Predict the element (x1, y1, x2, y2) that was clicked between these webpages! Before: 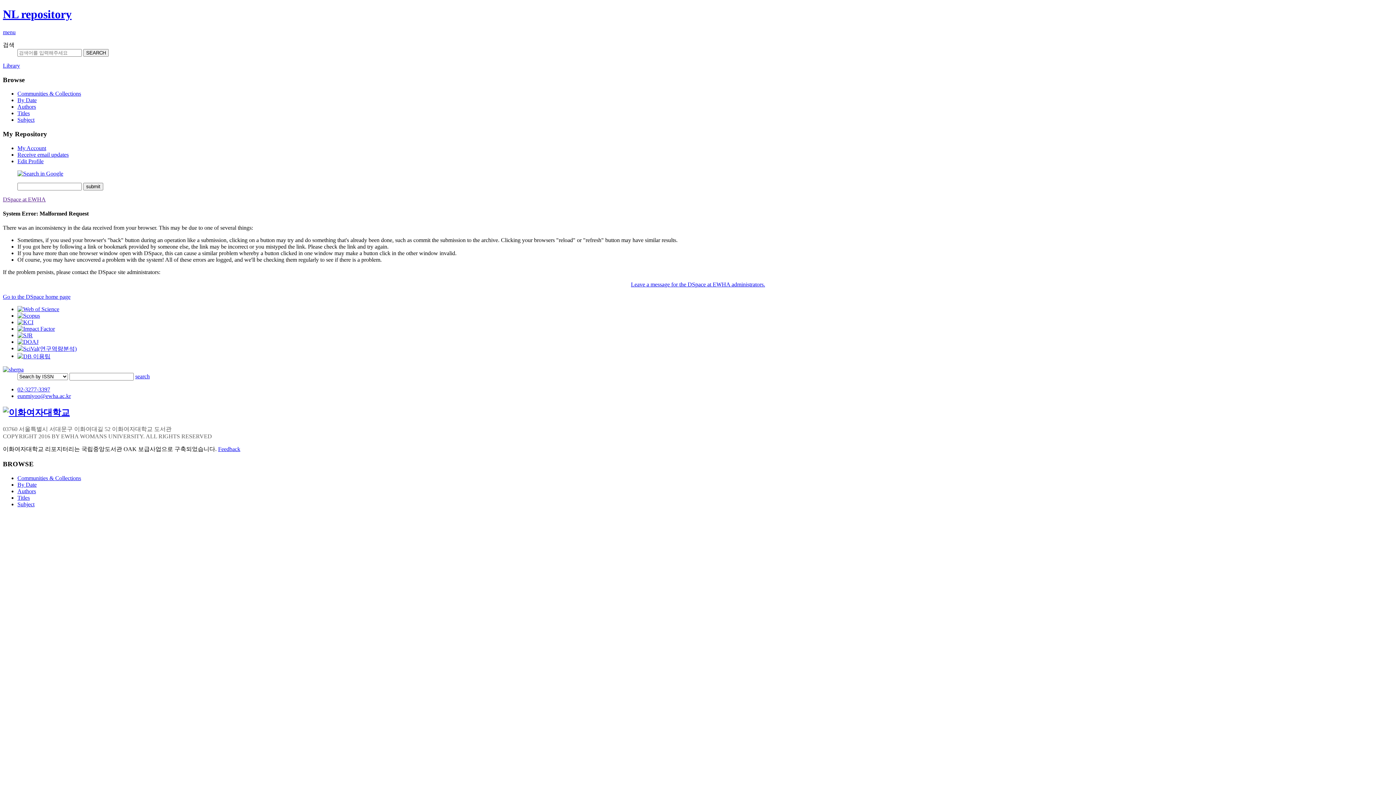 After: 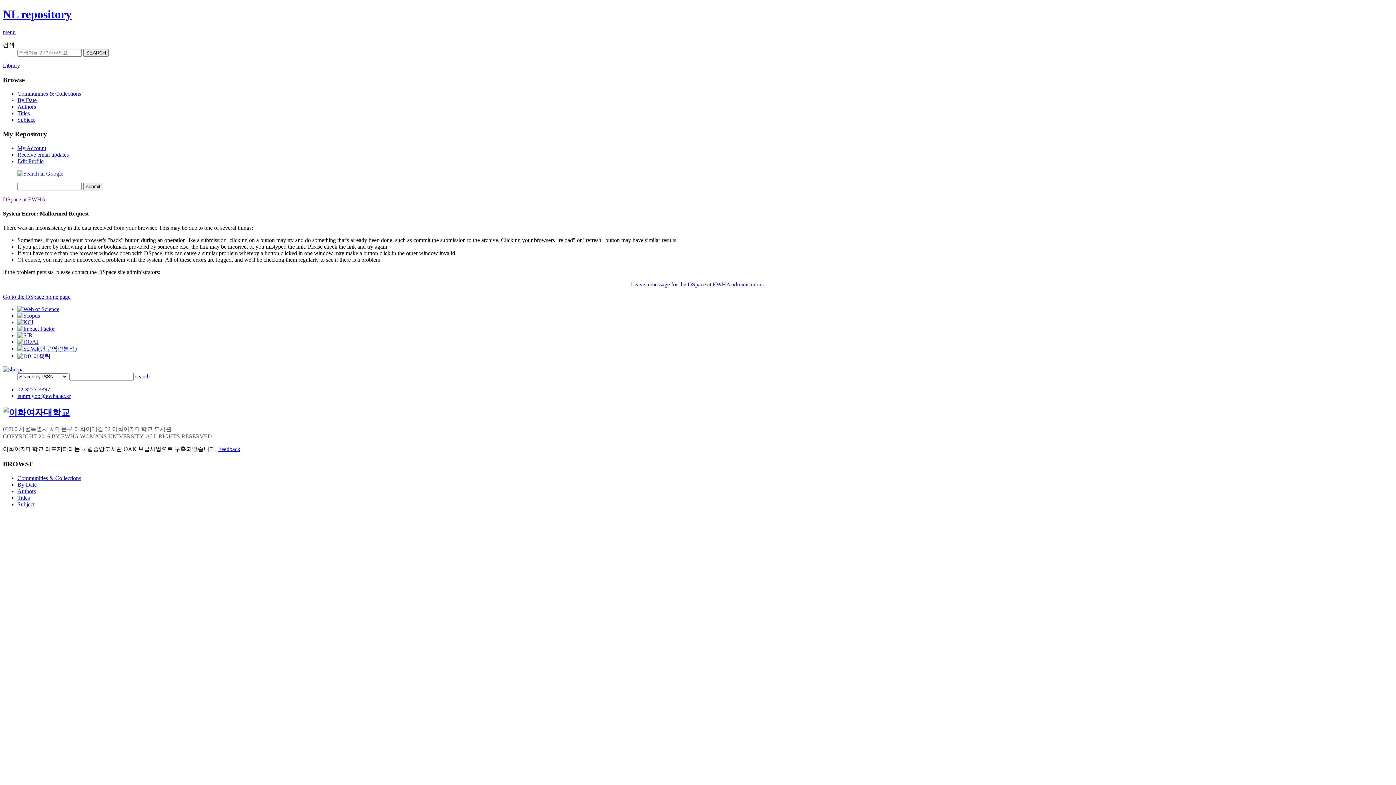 Action: bbox: (17, 110, 29, 116) label: Titles